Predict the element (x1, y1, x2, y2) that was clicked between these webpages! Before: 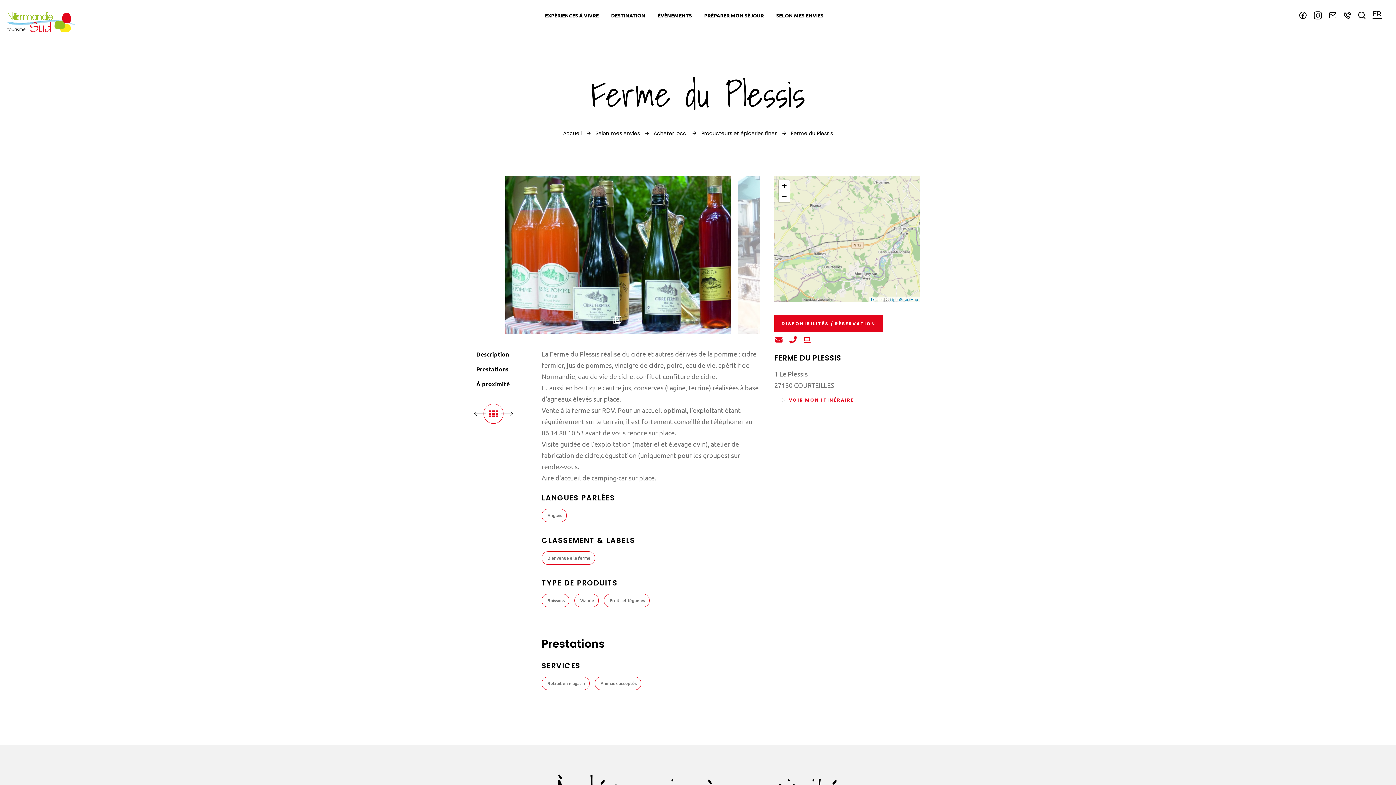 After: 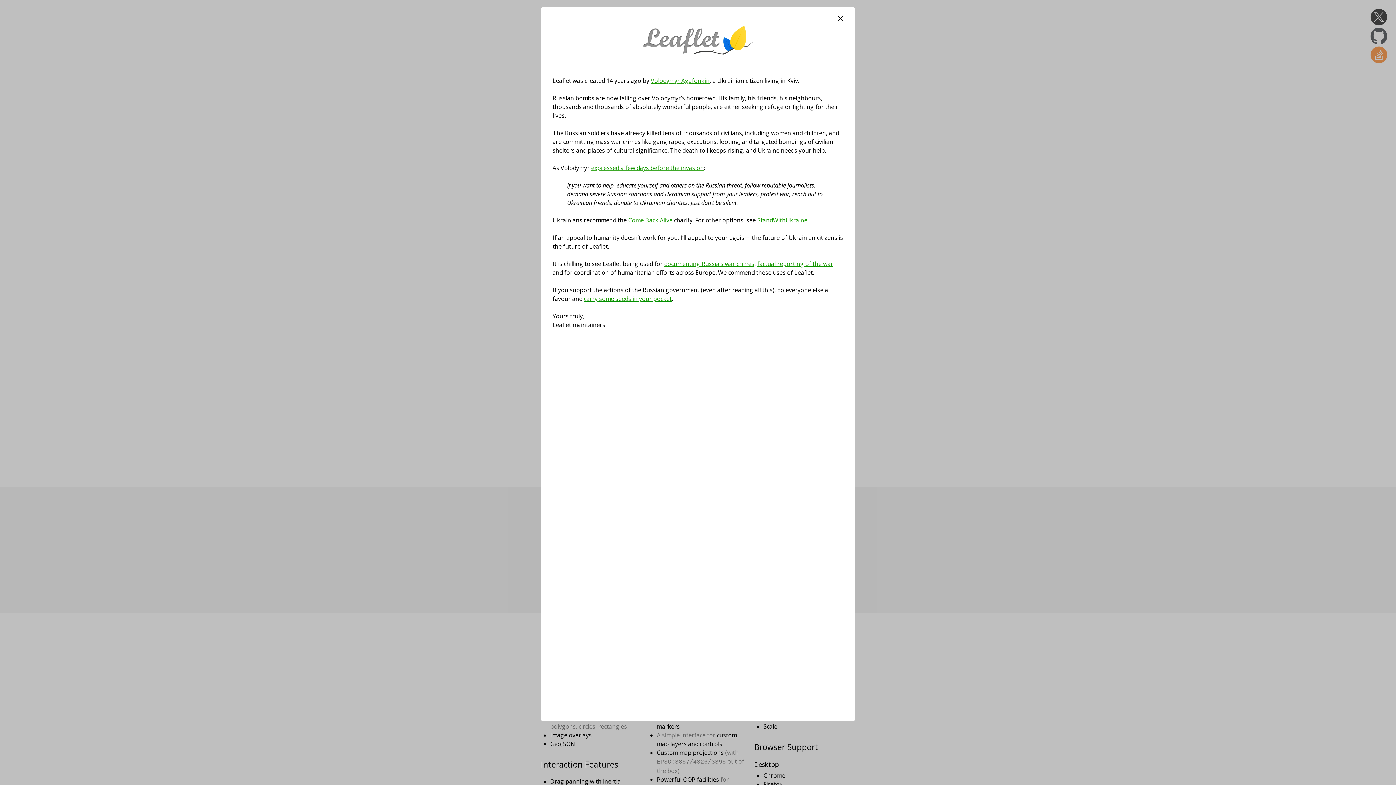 Action: label: Leaflet bbox: (871, 297, 882, 301)